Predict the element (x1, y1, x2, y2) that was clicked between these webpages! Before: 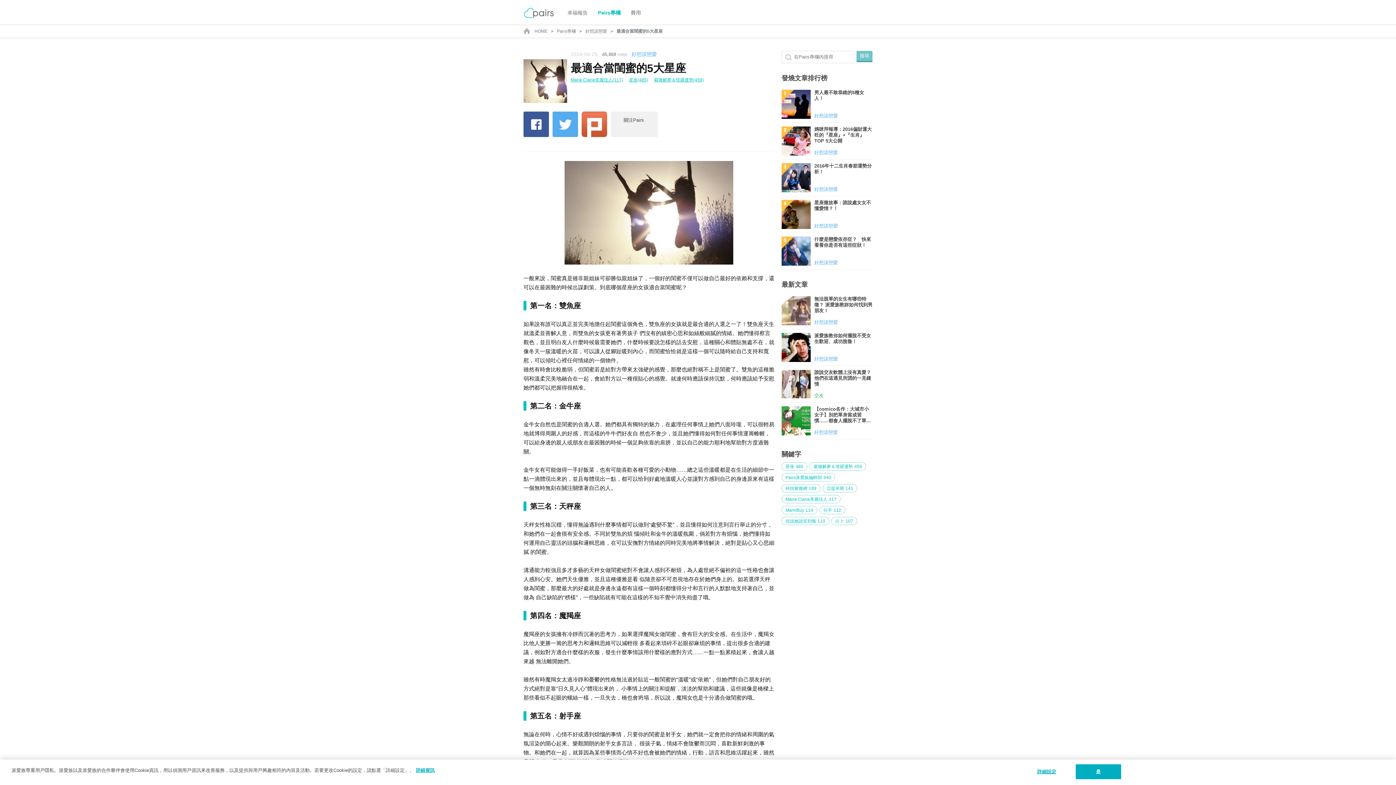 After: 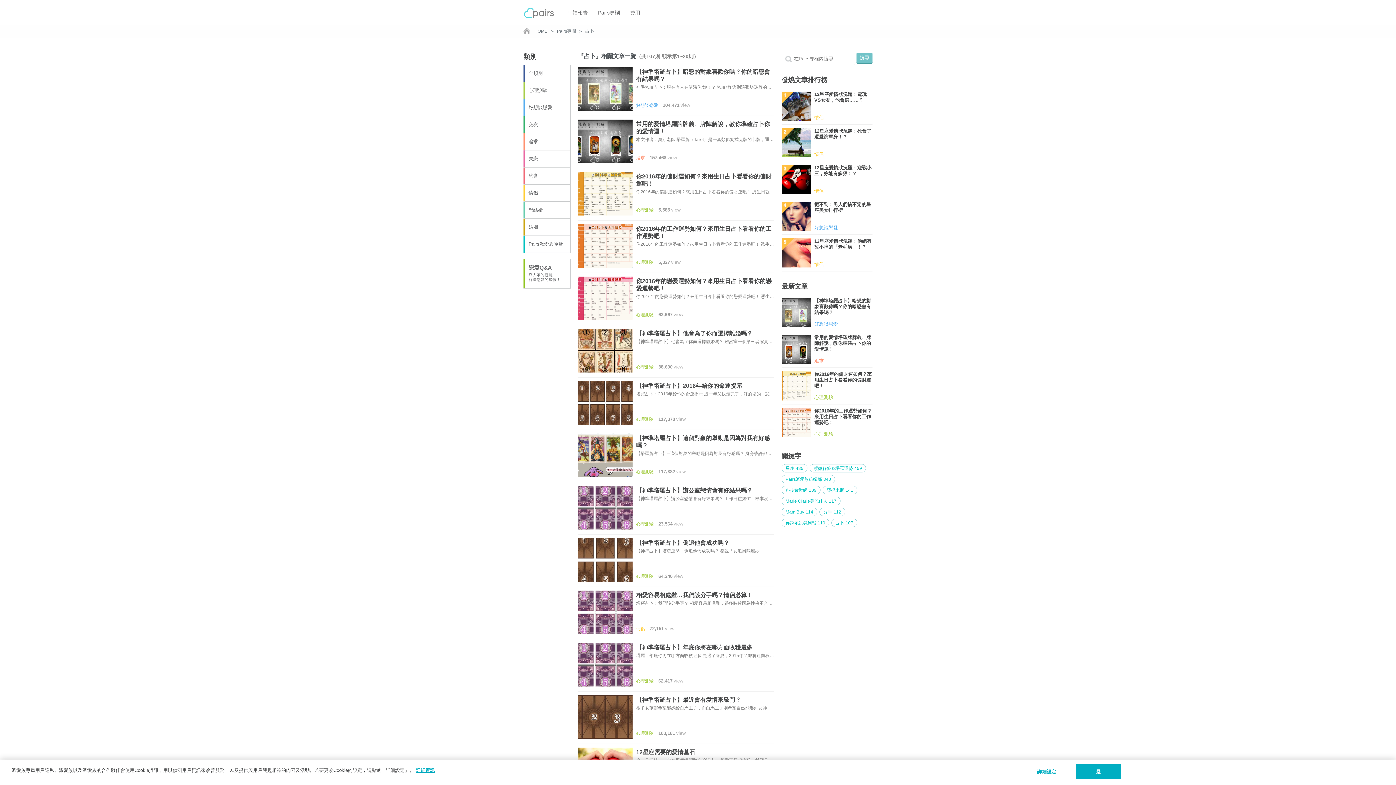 Action: label: 占卜107 bbox: (831, 522, 858, 527)